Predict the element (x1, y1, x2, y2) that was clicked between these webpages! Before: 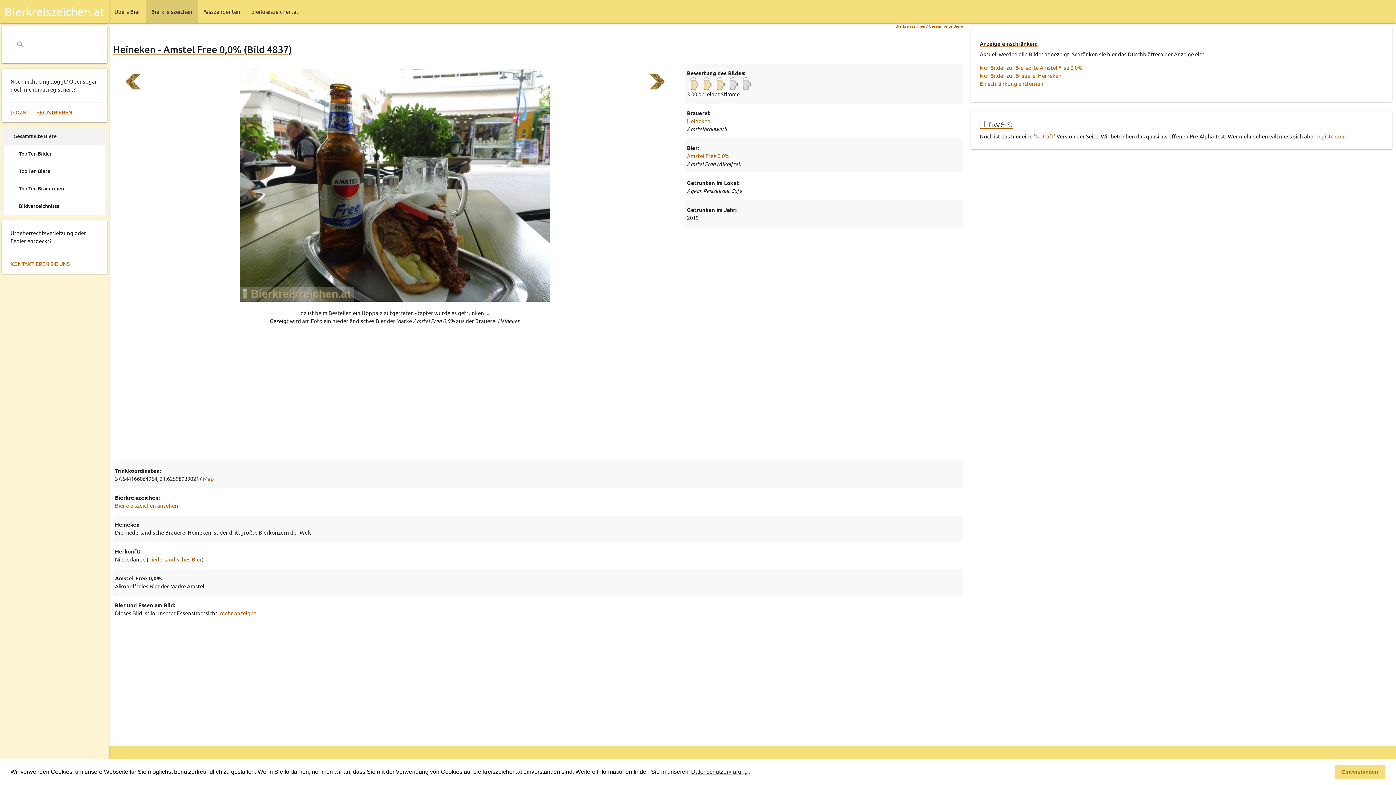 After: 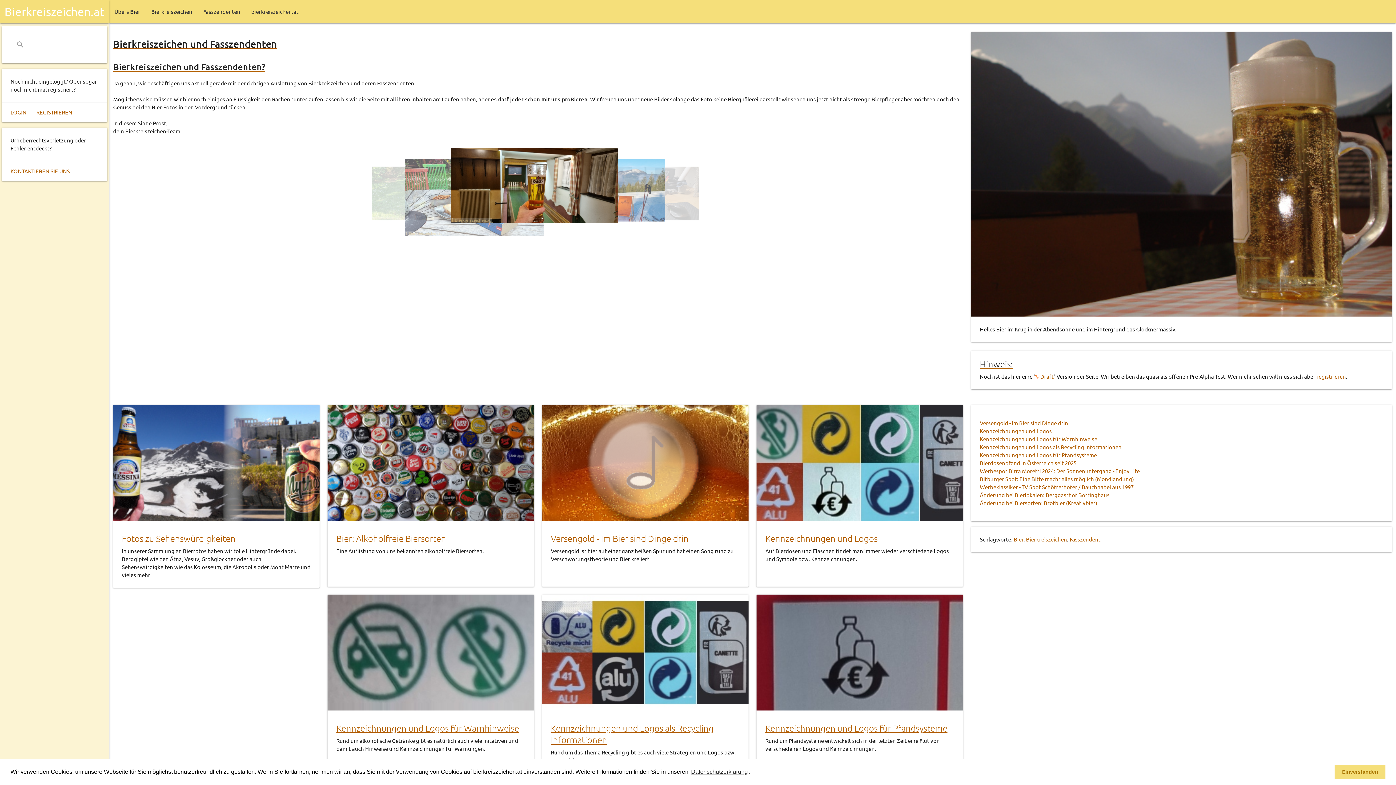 Action: bbox: (4, 0, 104, 23) label: Bierkreiszeichen.at